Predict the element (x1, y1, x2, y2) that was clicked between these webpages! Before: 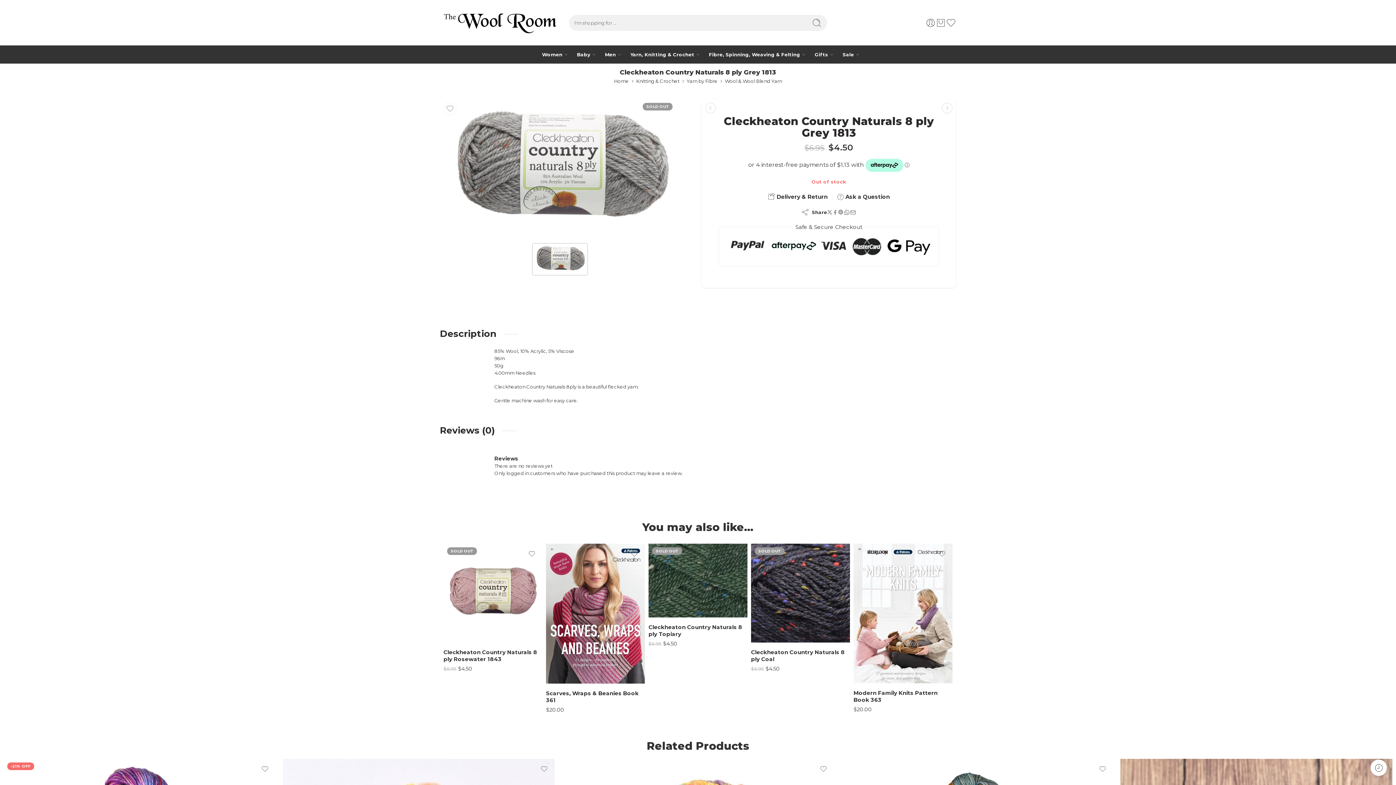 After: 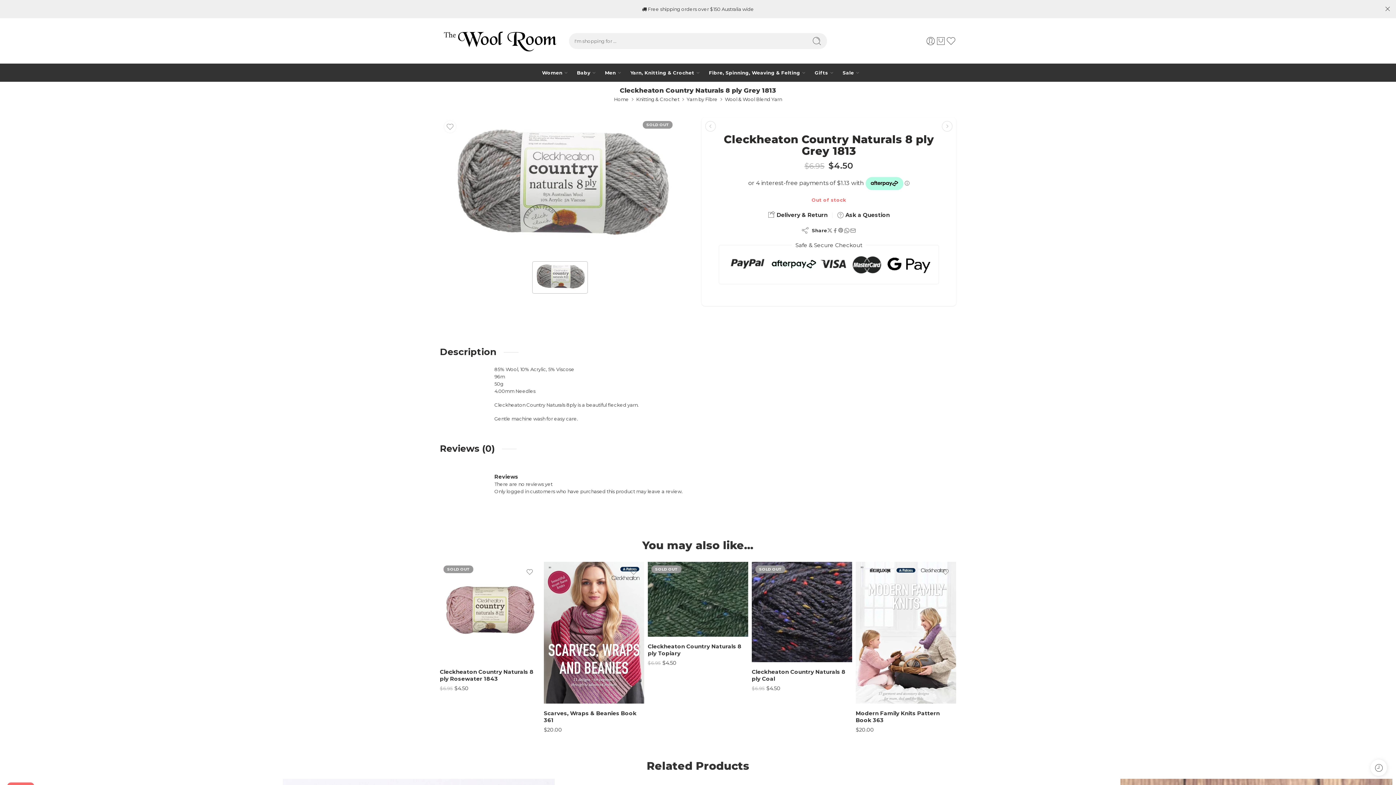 Action: bbox: (938, 550, 945, 557)